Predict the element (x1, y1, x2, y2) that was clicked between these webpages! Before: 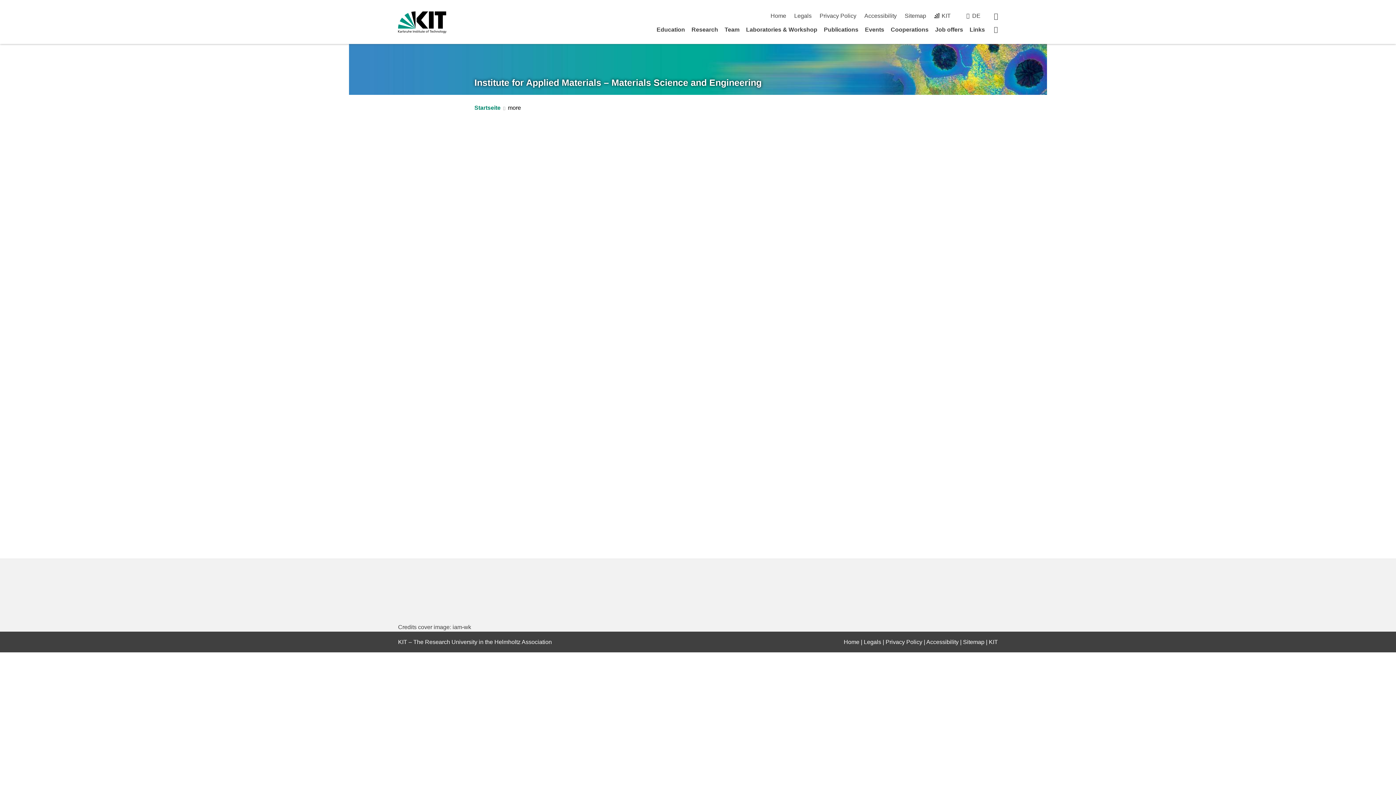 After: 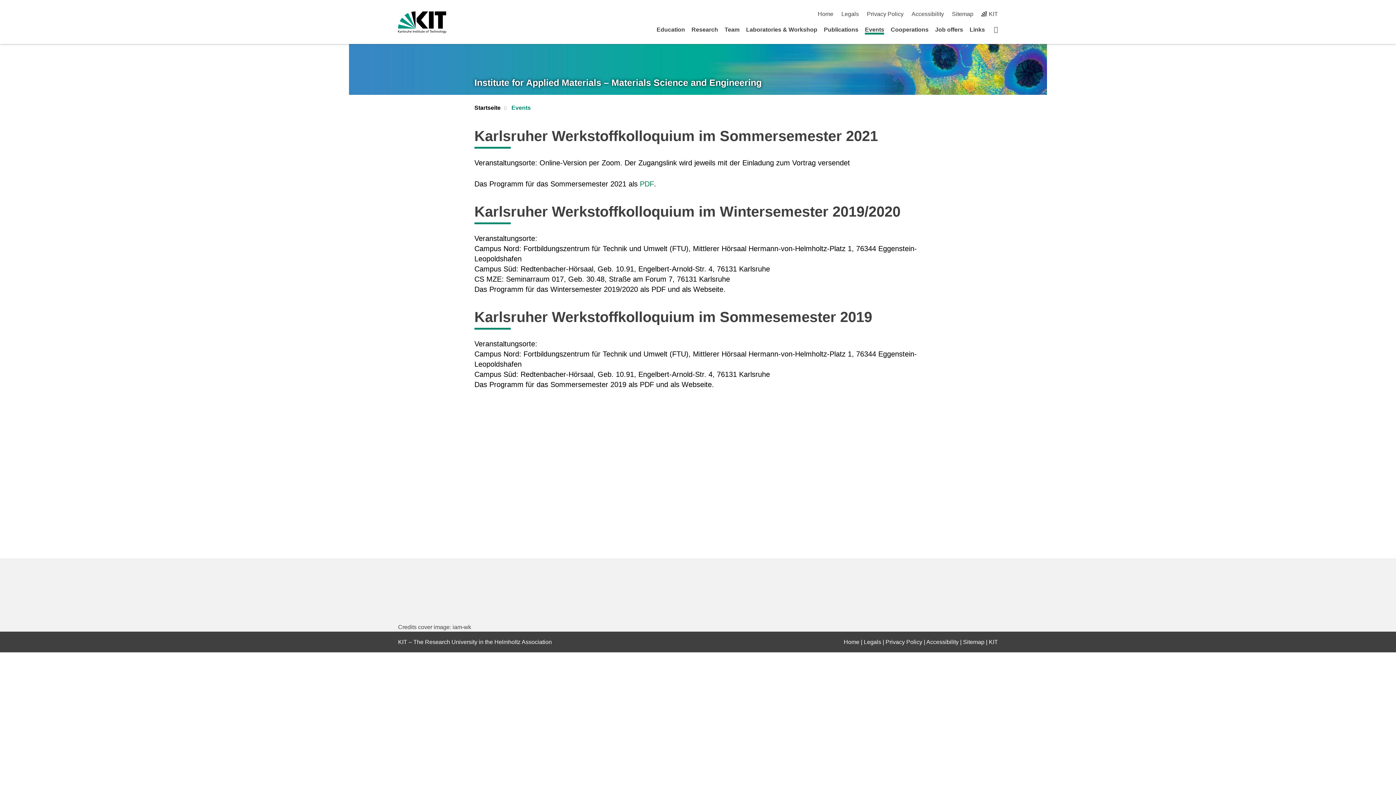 Action: bbox: (865, 26, 884, 32) label: Events